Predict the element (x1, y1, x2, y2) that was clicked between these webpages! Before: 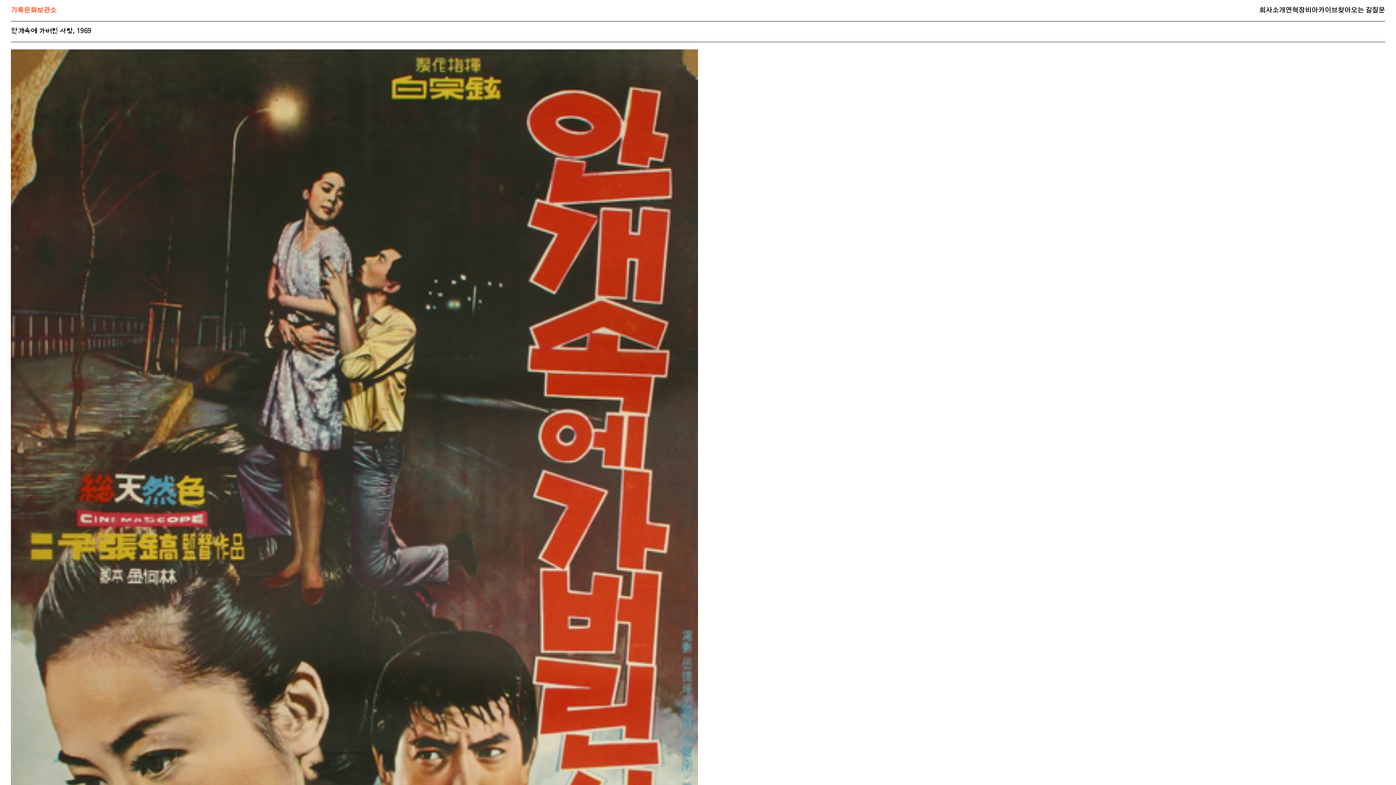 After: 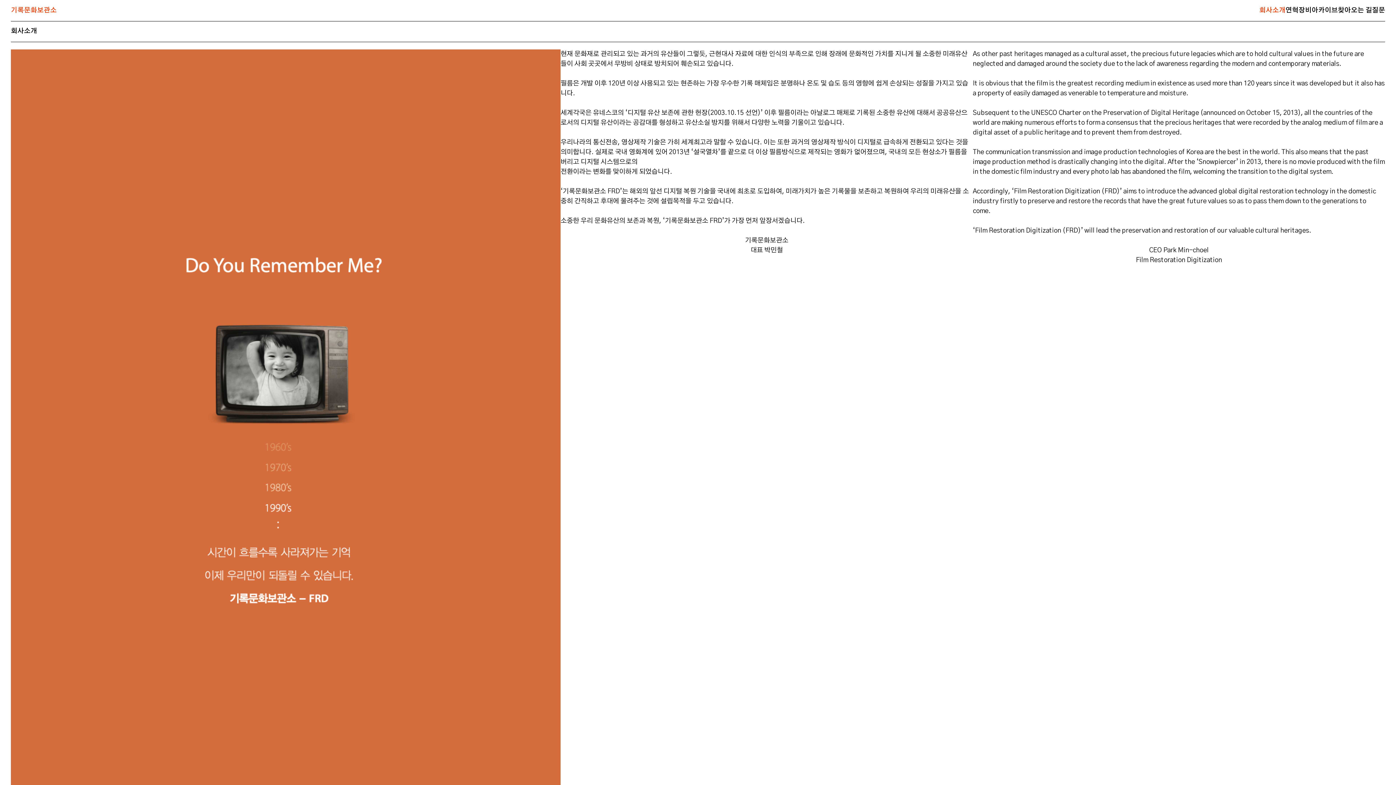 Action: label: 회사소개 bbox: (1259, 7, 1285, 13)